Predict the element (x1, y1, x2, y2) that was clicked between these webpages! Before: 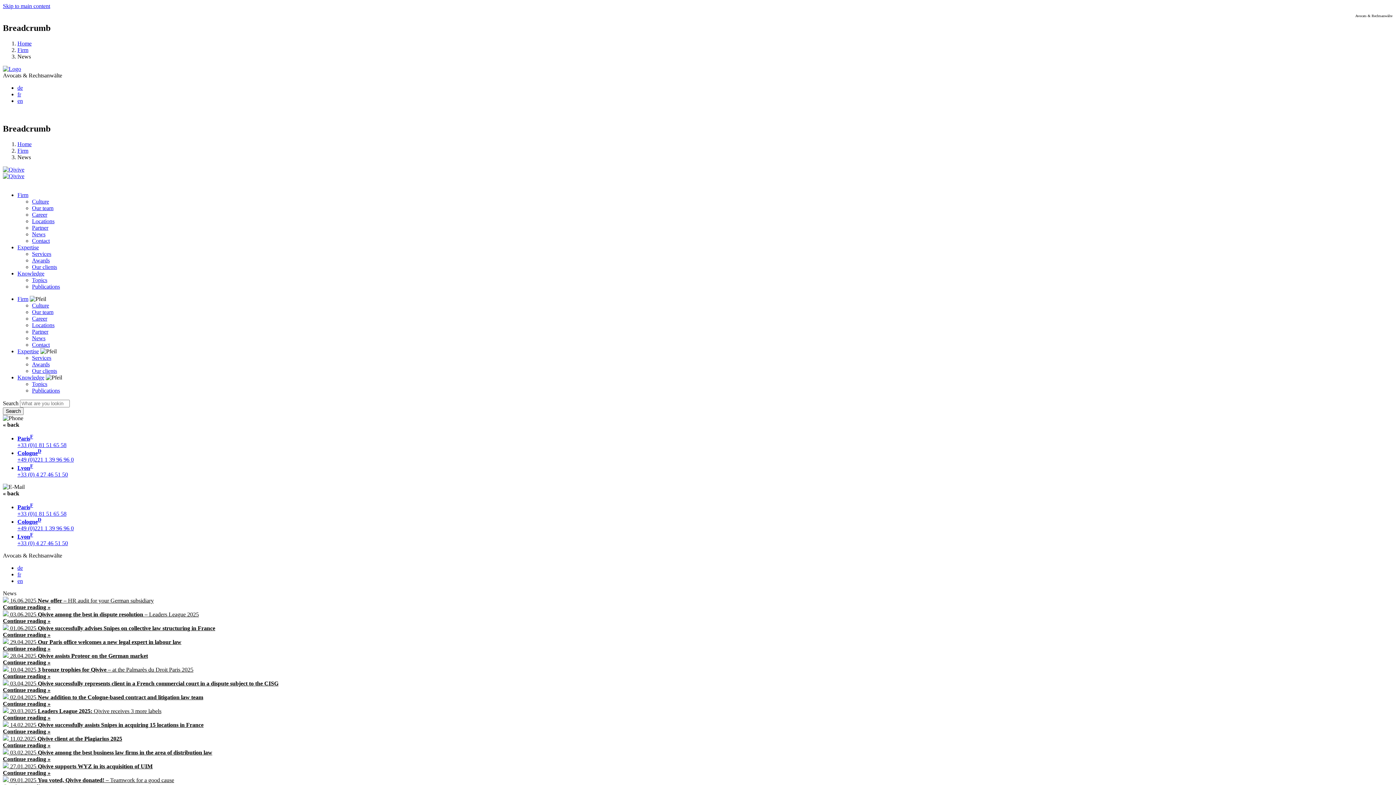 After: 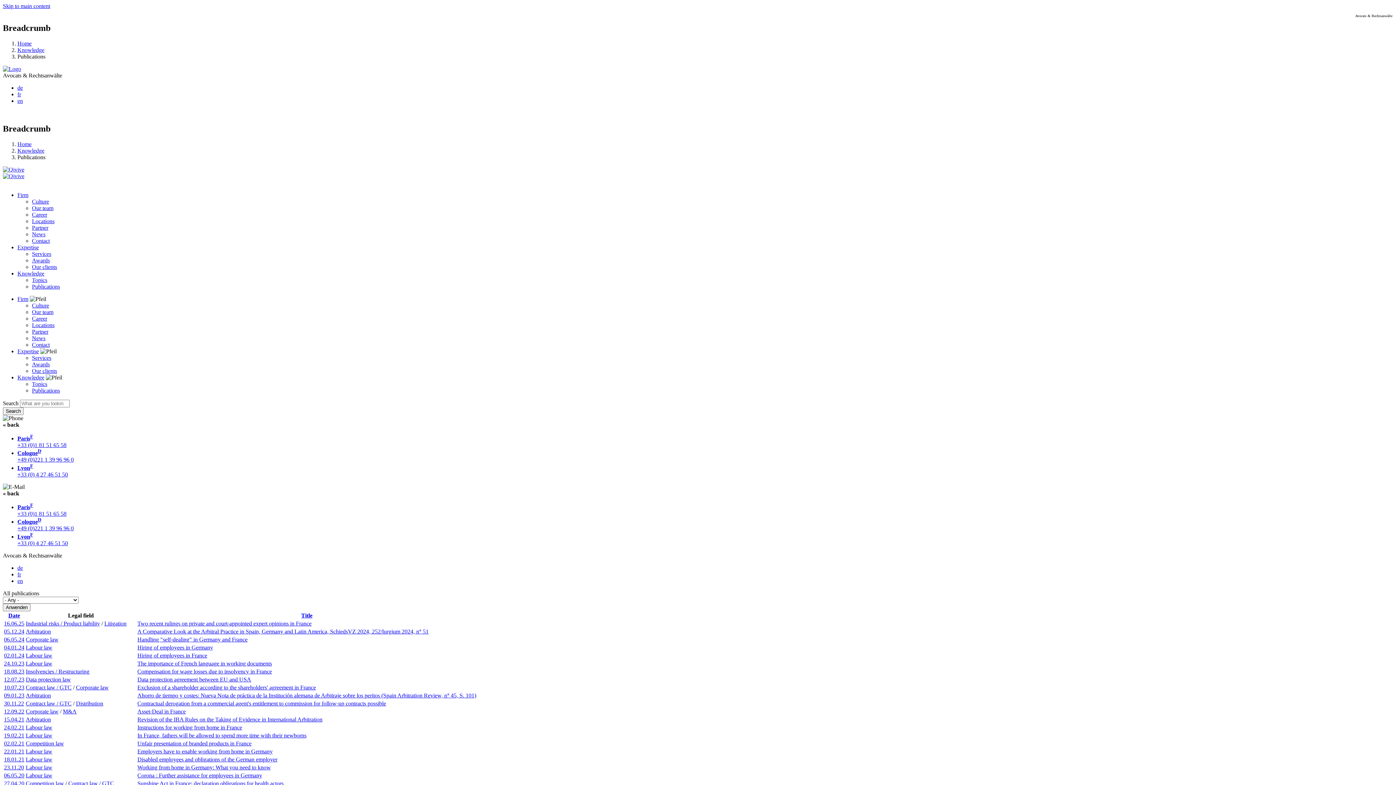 Action: label: Publications bbox: (32, 283, 60, 289)